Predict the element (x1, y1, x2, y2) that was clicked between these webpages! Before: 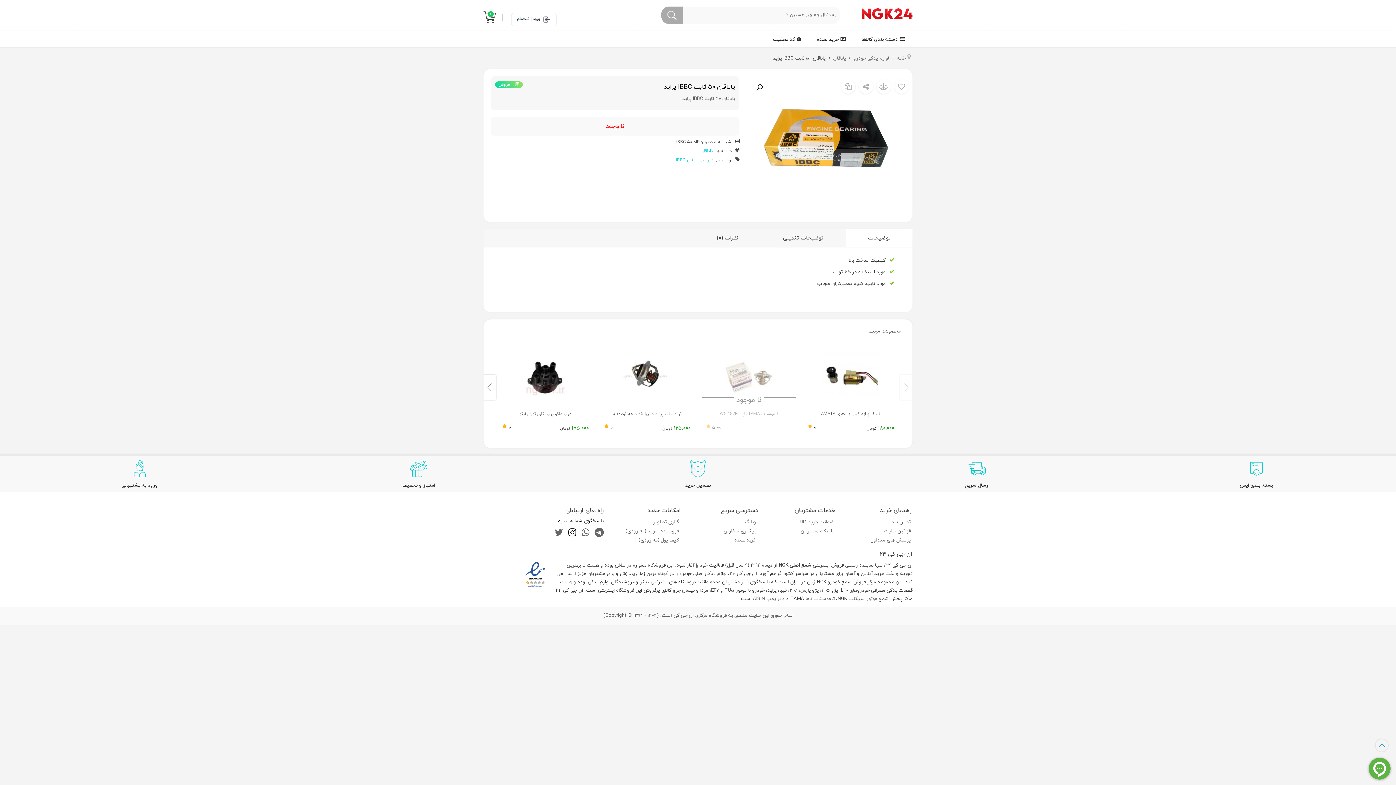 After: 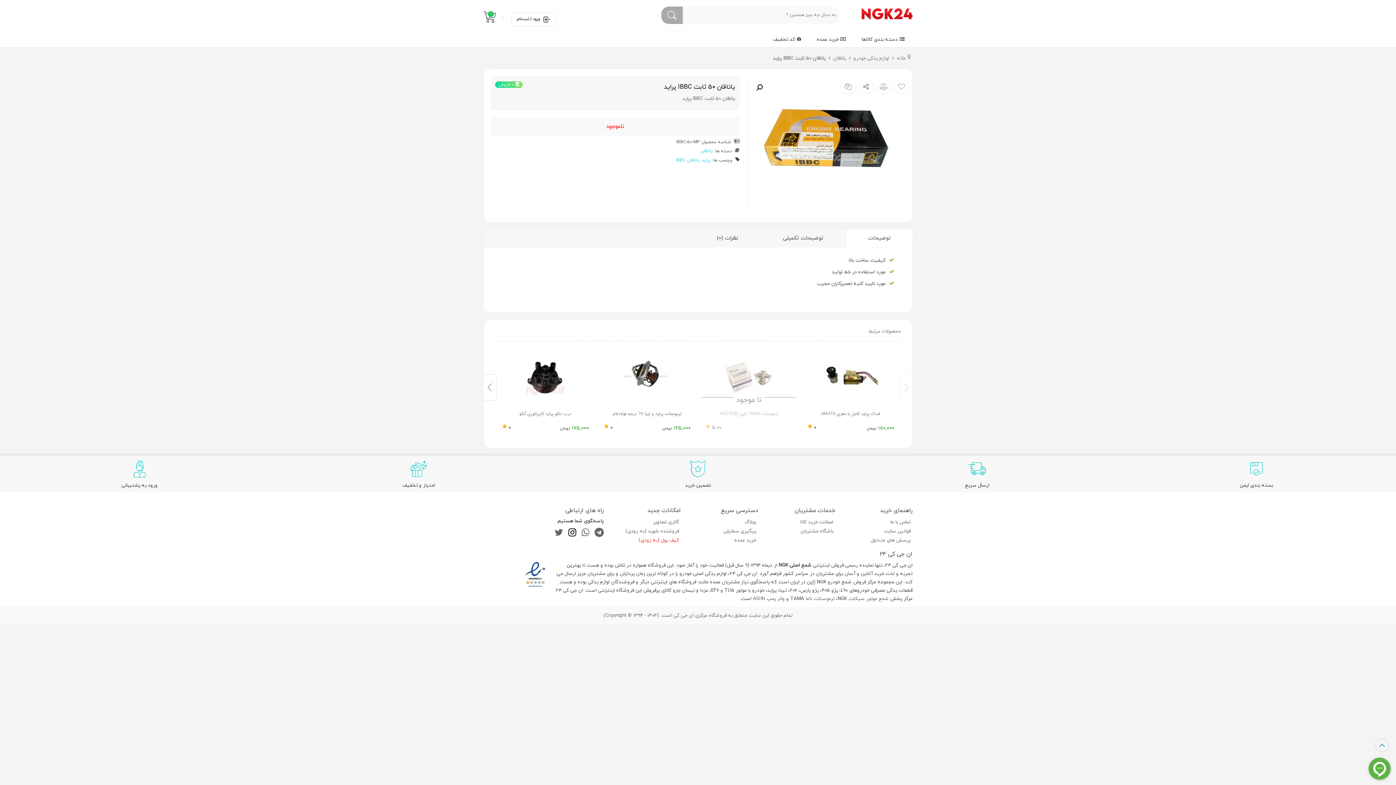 Action: label: کیف پول (به زودی) bbox: (638, 537, 679, 544)